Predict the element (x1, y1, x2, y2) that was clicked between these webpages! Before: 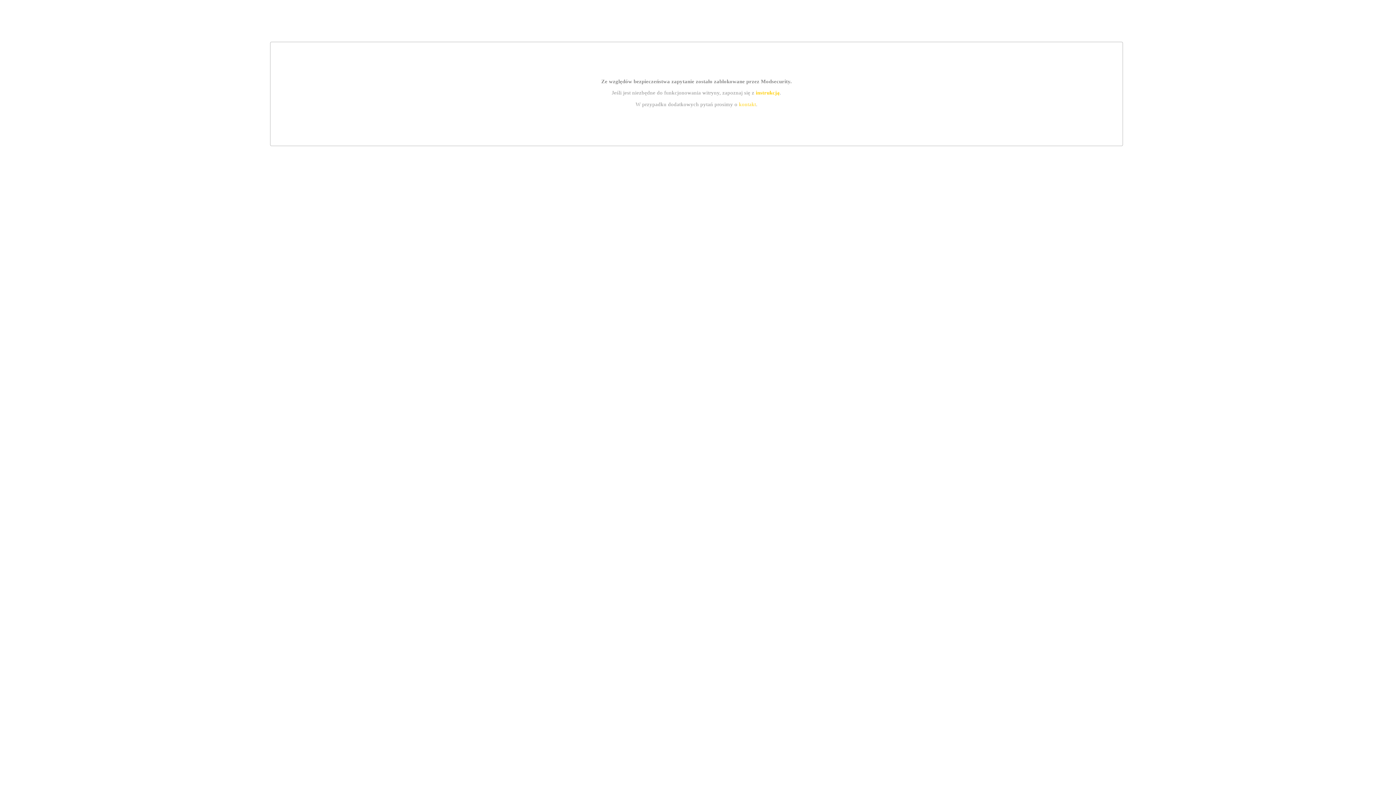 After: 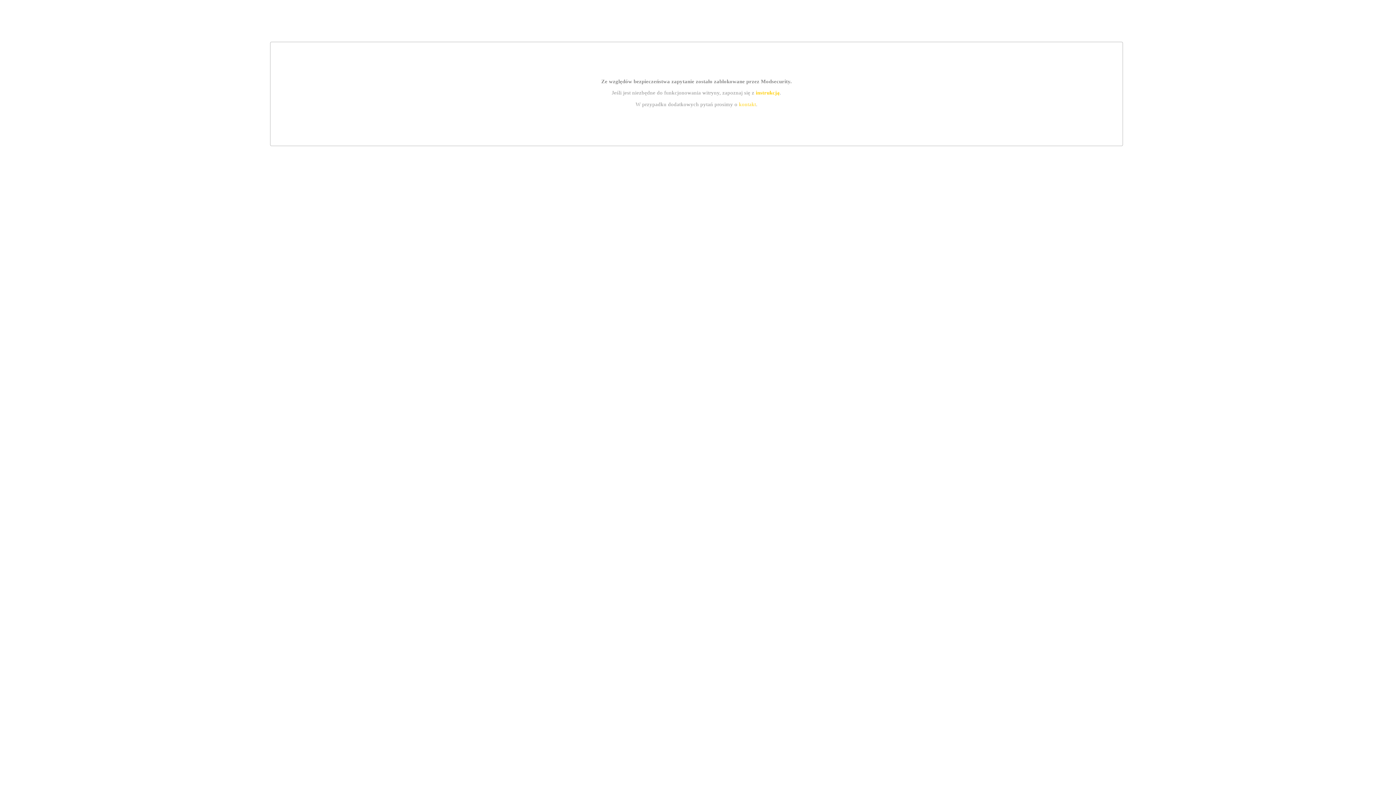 Action: bbox: (739, 101, 756, 107) label: kontakt